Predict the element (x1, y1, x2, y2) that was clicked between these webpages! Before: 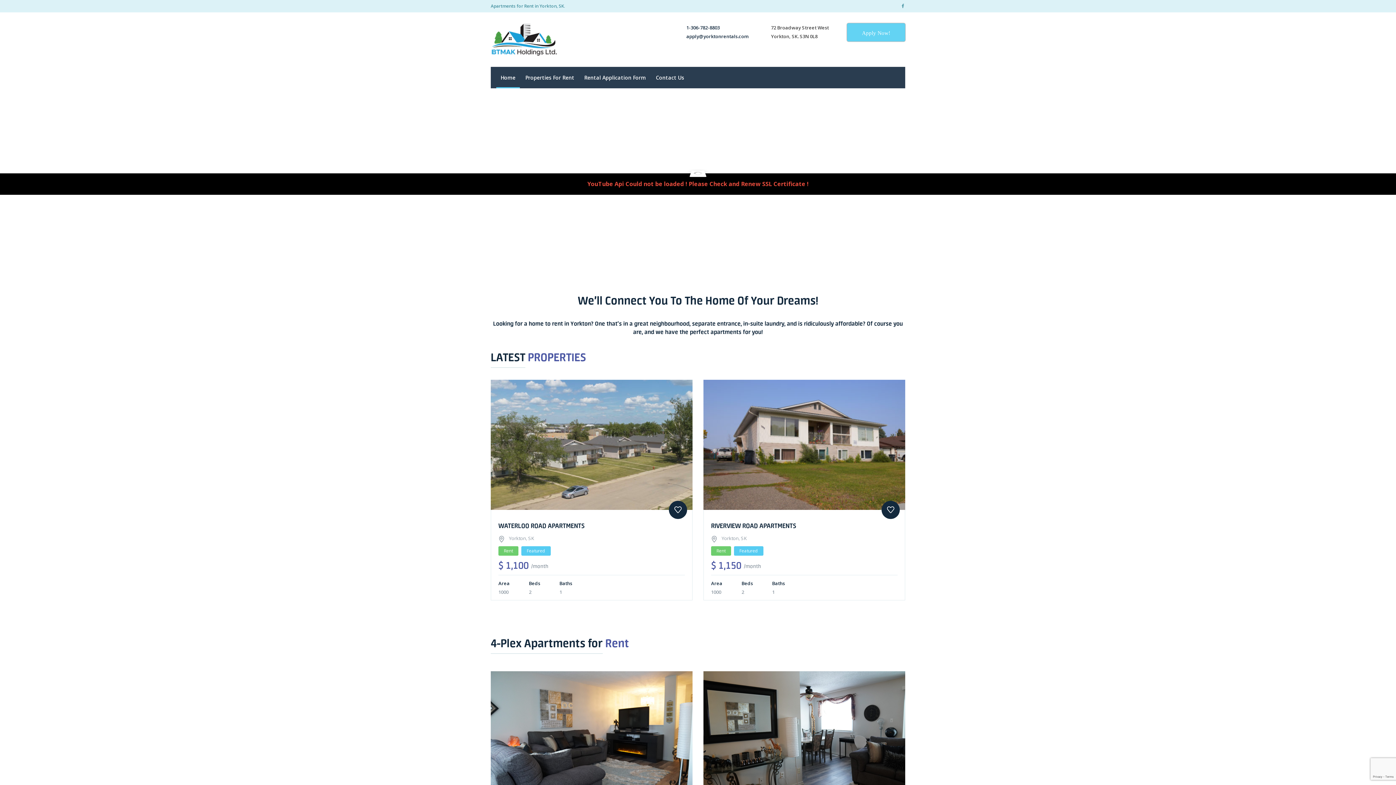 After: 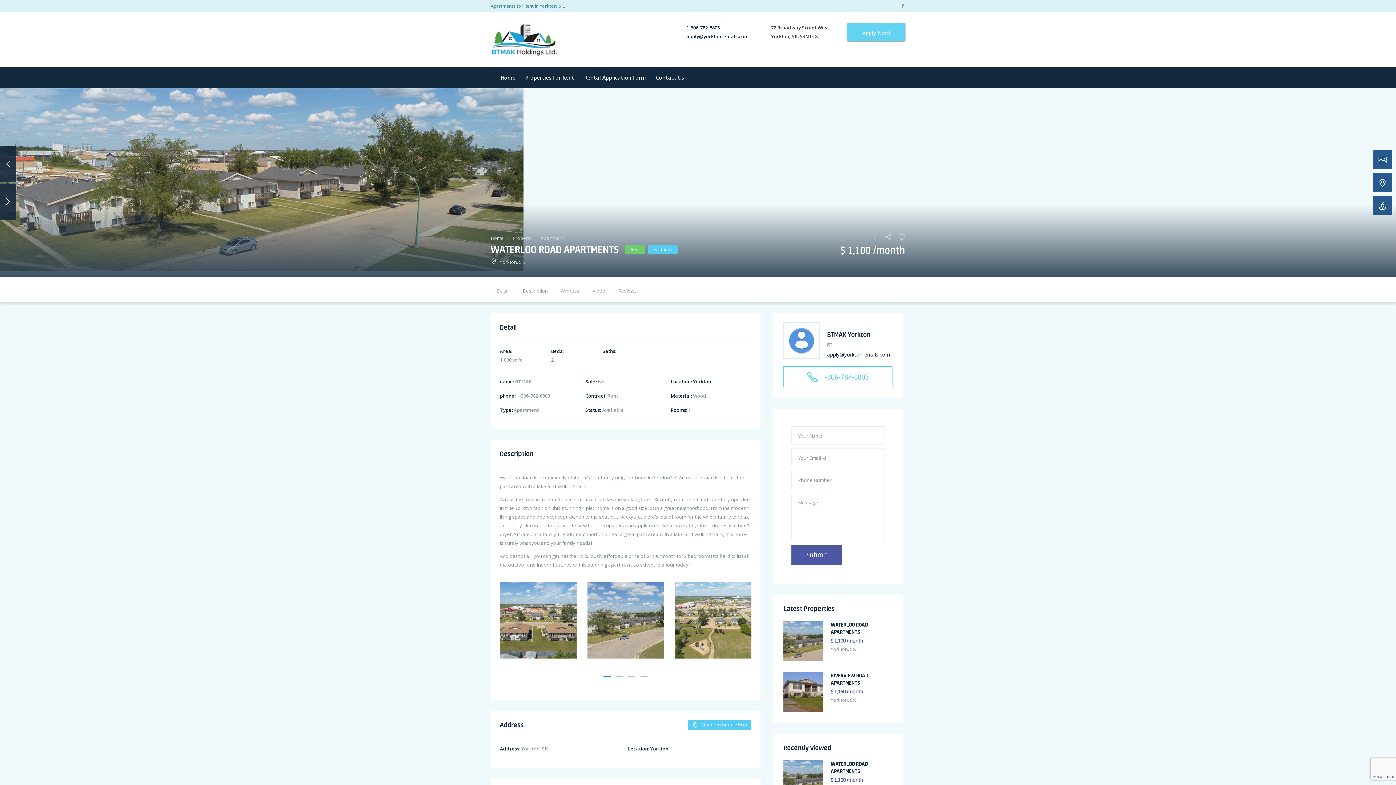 Action: bbox: (490, 380, 692, 510)